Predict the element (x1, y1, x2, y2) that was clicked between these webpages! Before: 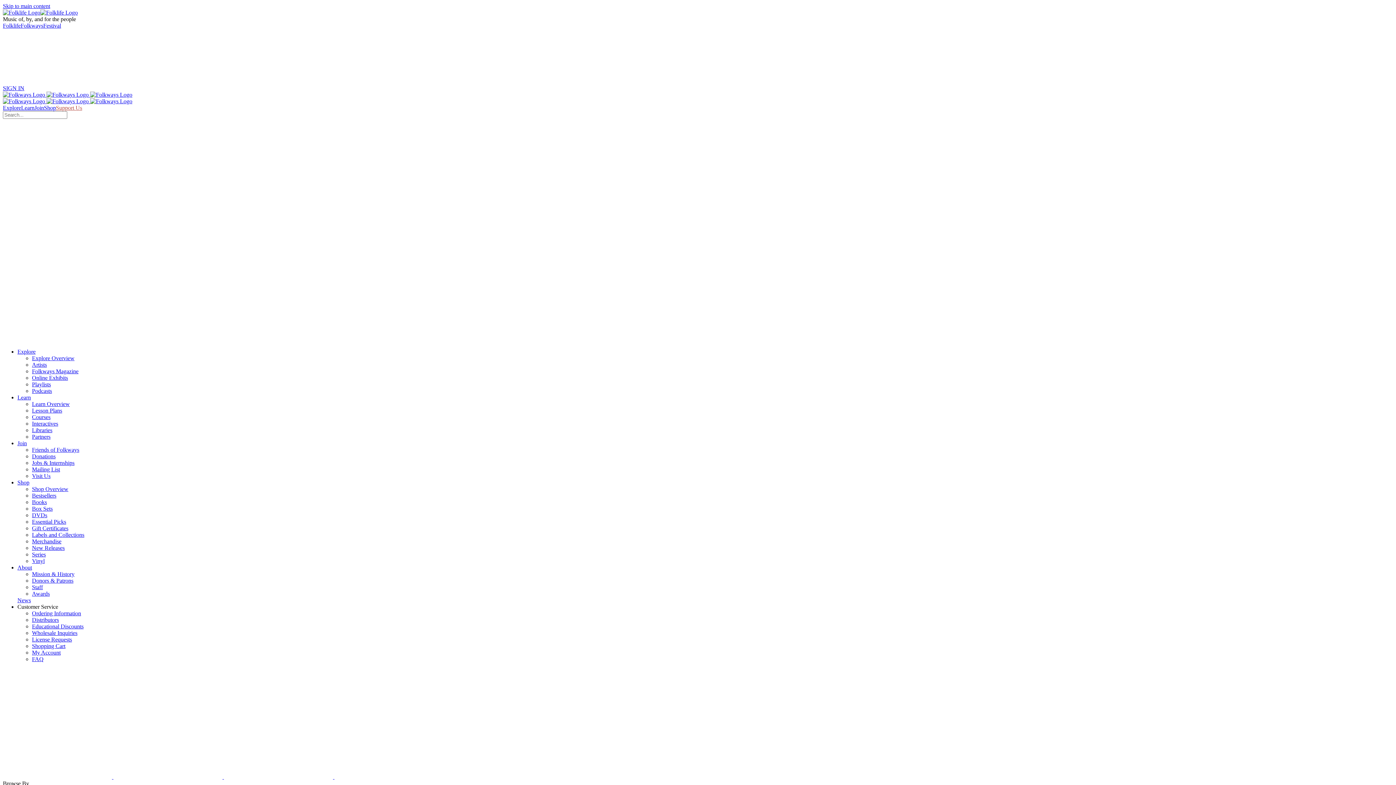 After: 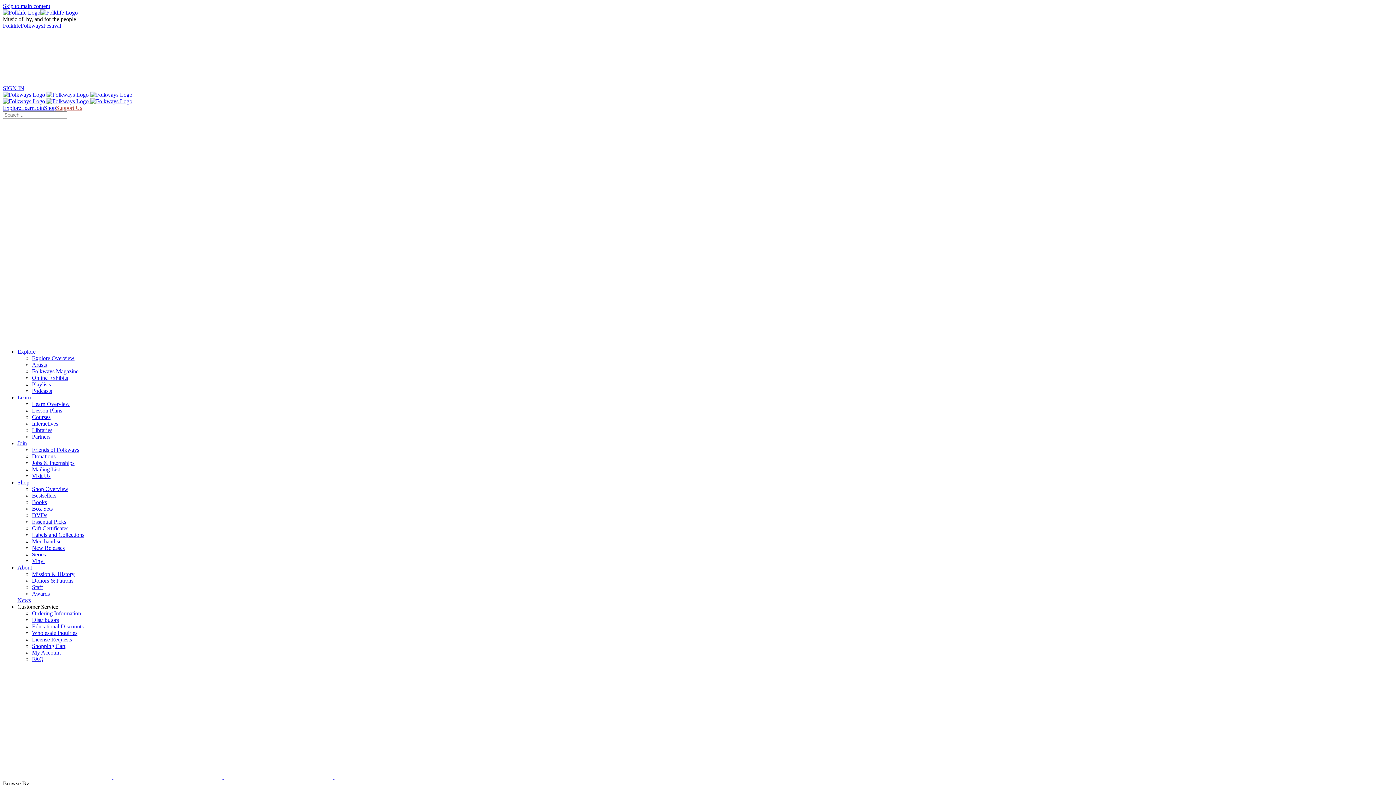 Action: bbox: (2, 280, 112, 286)